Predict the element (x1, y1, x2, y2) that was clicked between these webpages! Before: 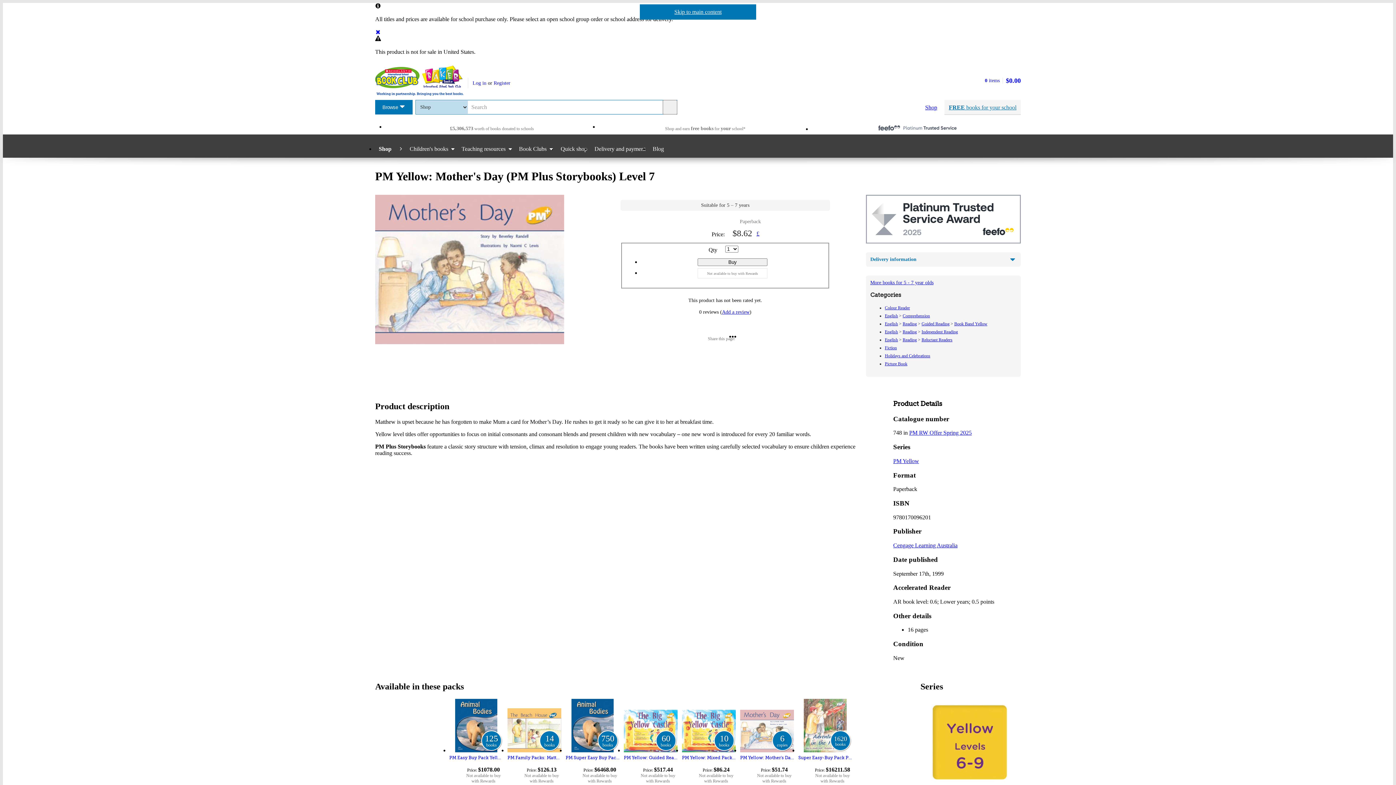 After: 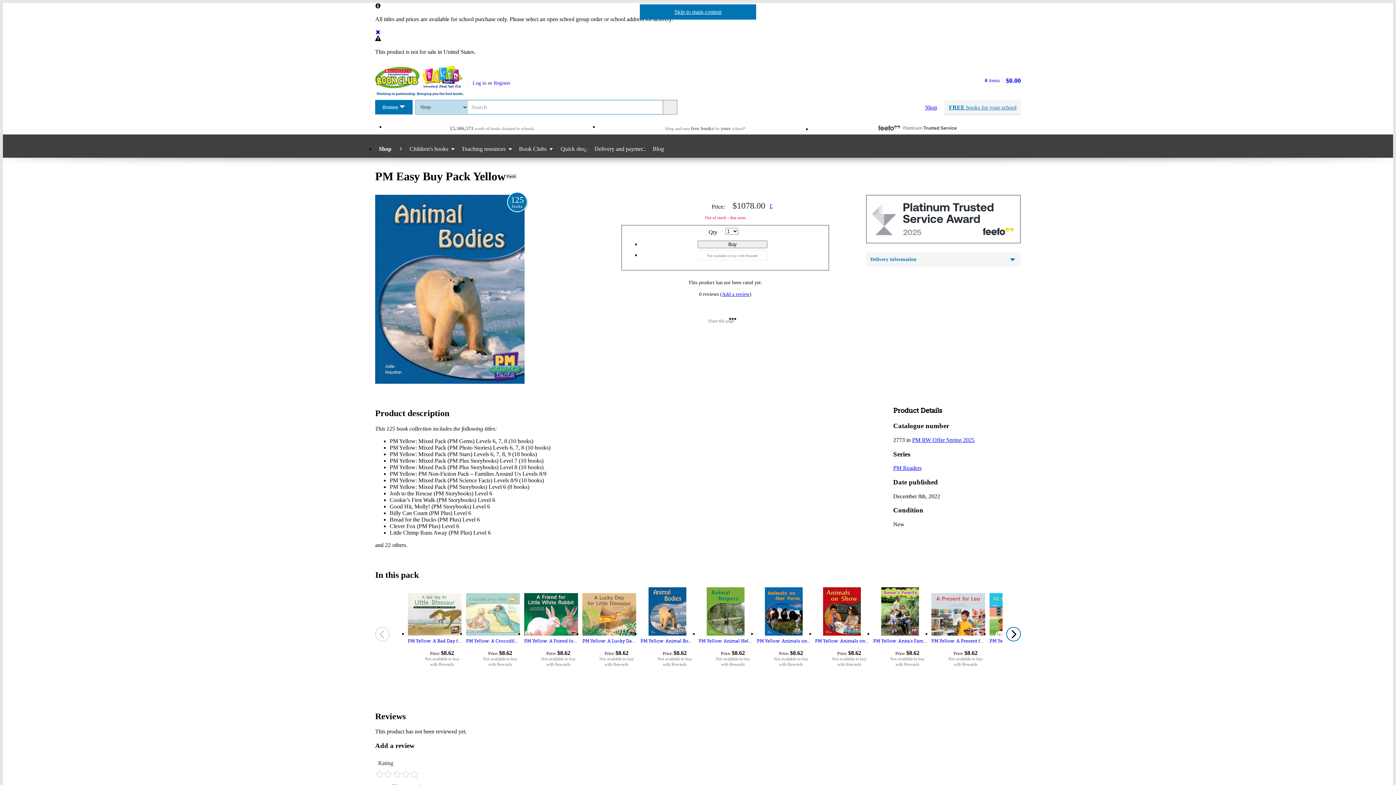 Action: label: PM Easy Buy Pack Yellow bbox: (449, 755, 503, 761)